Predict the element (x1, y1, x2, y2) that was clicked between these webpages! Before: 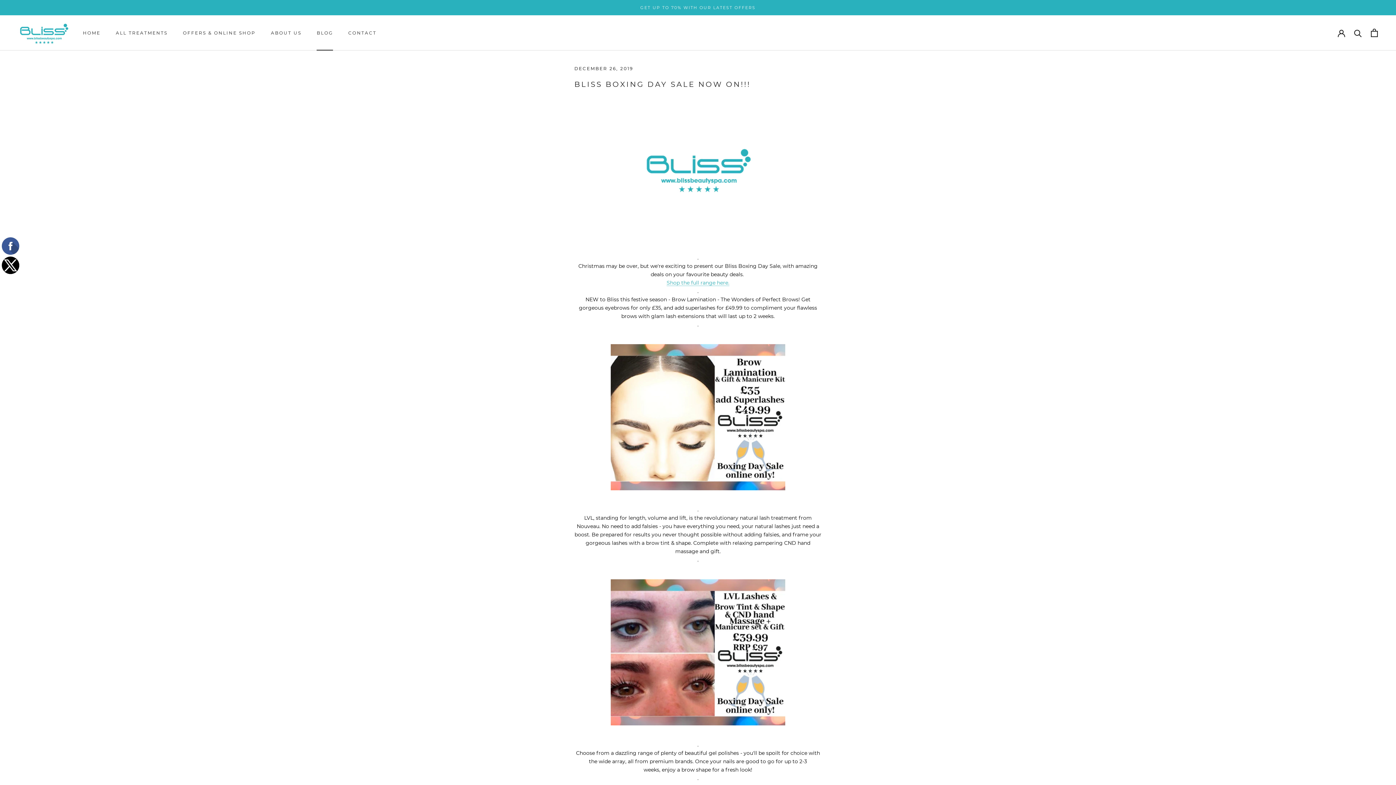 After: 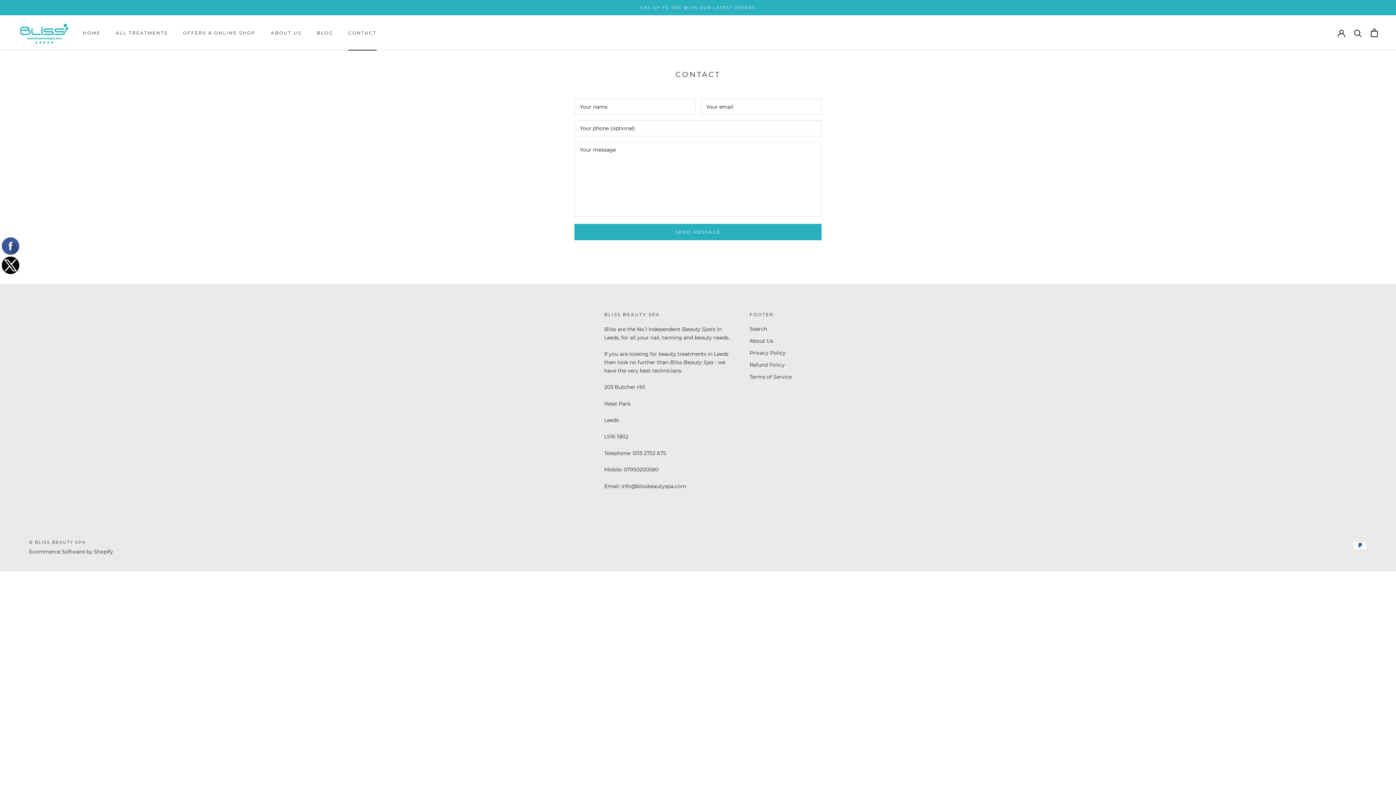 Action: label: CONTACT
CONTACT bbox: (348, 30, 376, 35)